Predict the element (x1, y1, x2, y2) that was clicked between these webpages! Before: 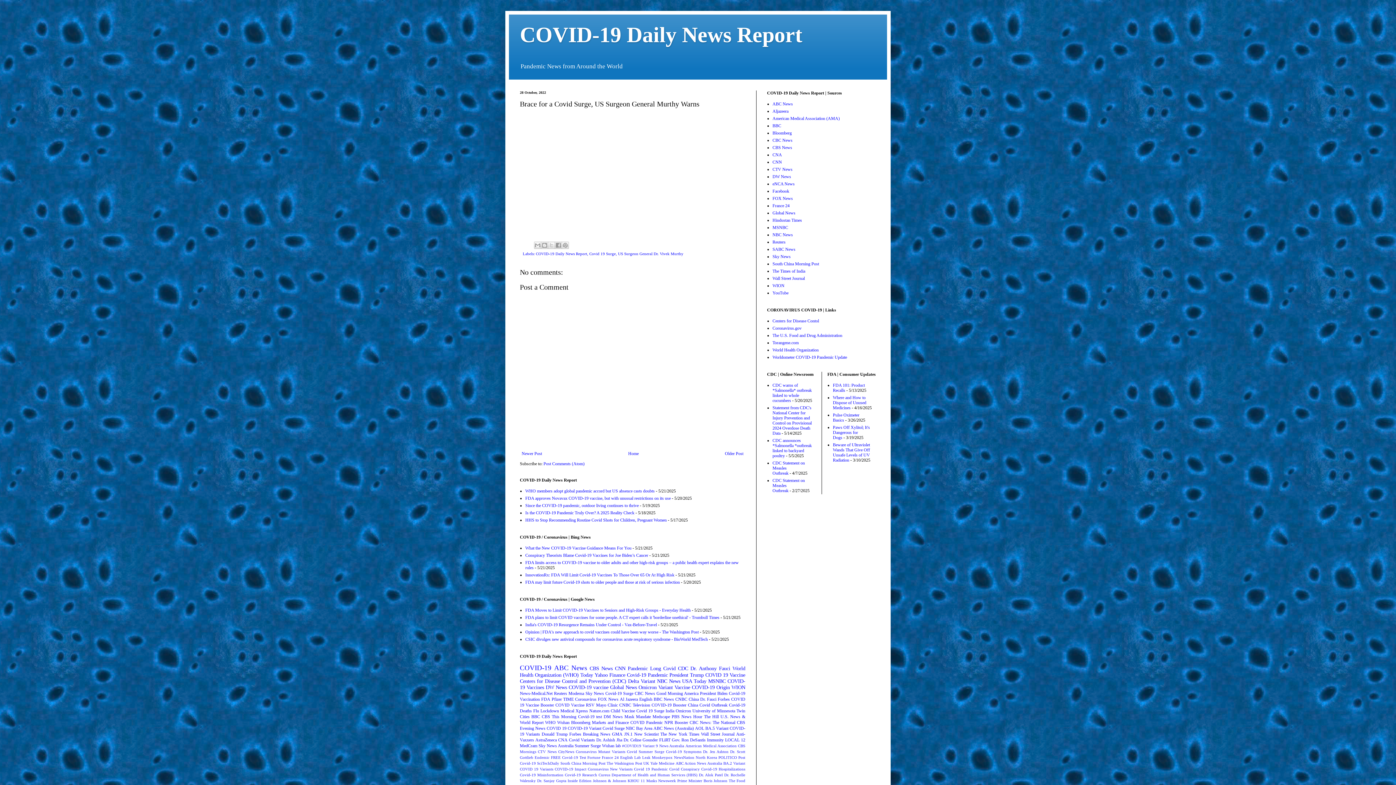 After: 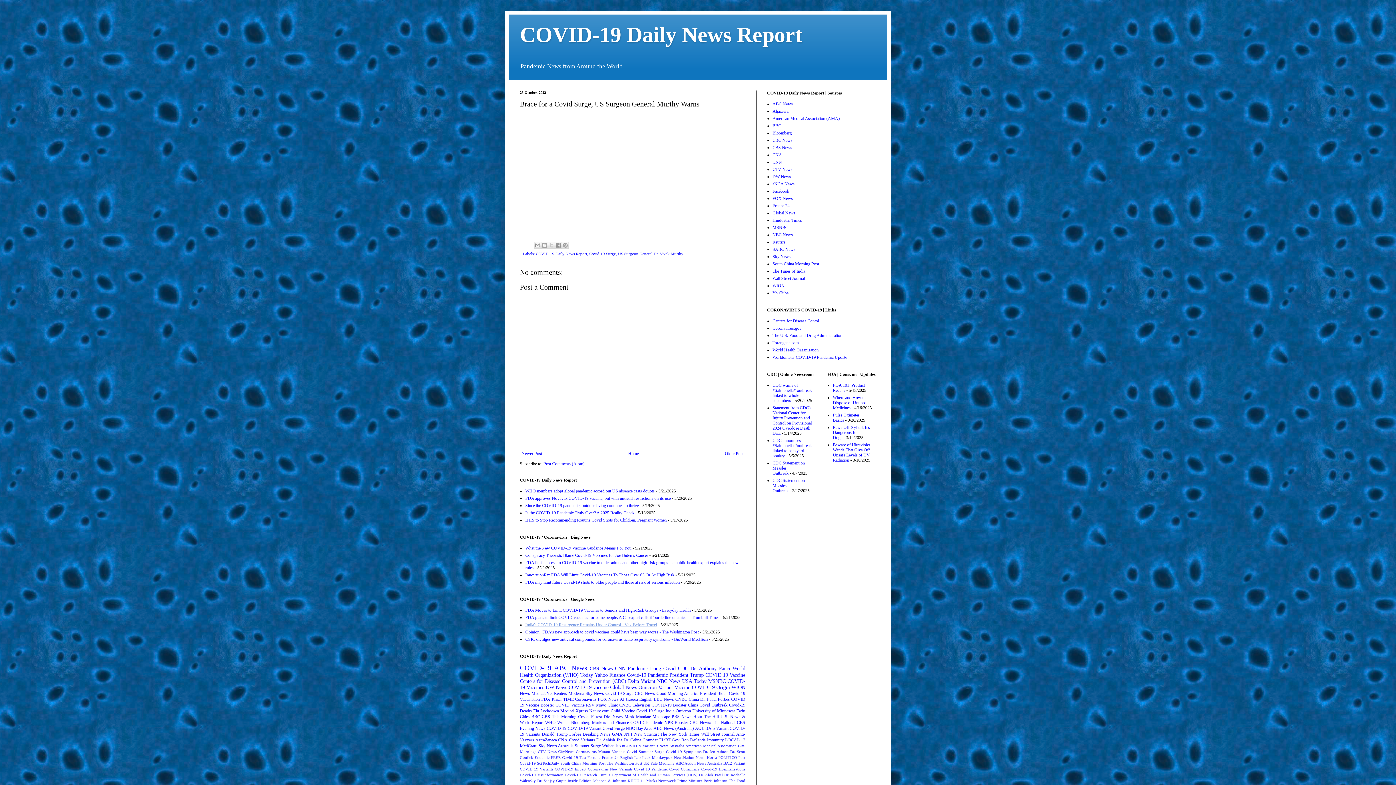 Action: label: India's COVID-19 Resurgence Remains Under Control - Vax-Before-Travel bbox: (525, 622, 657, 627)